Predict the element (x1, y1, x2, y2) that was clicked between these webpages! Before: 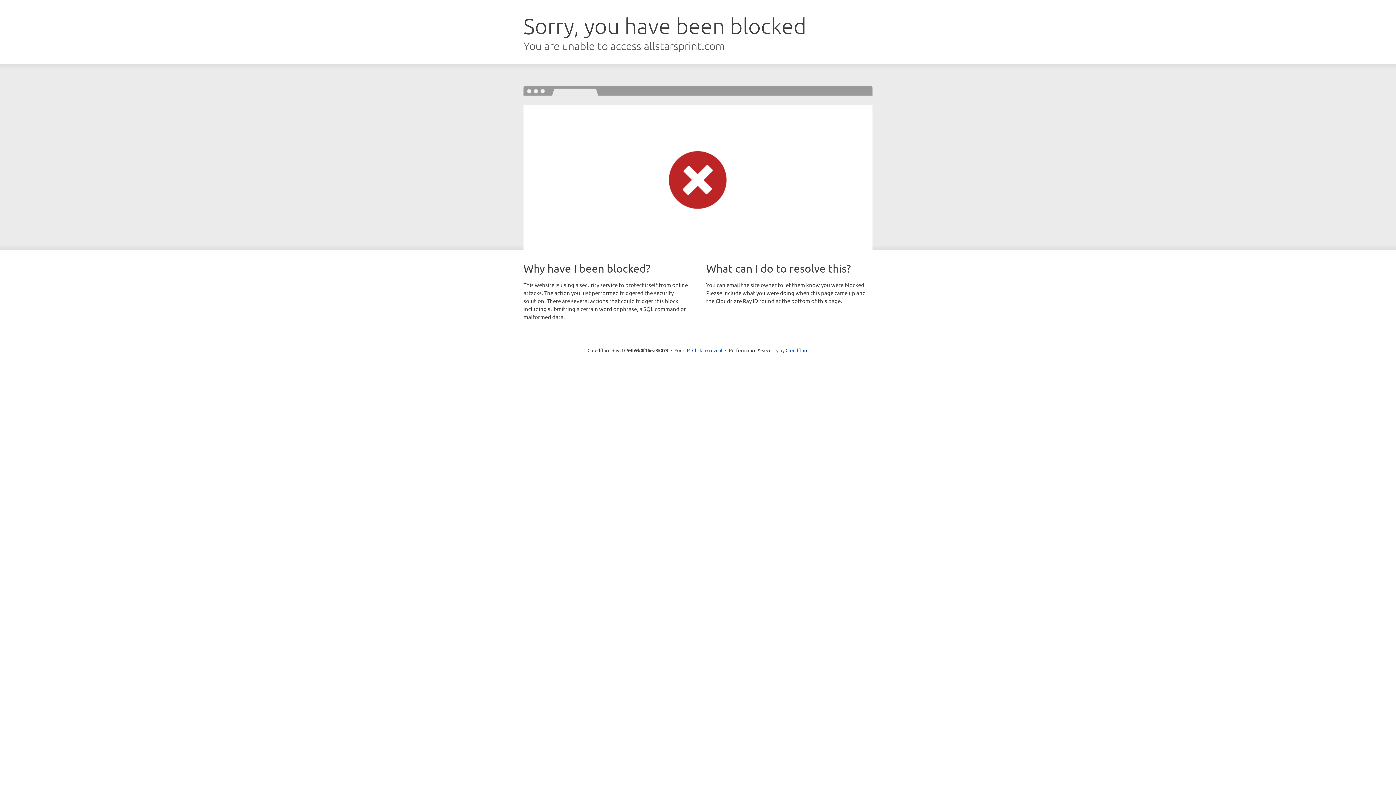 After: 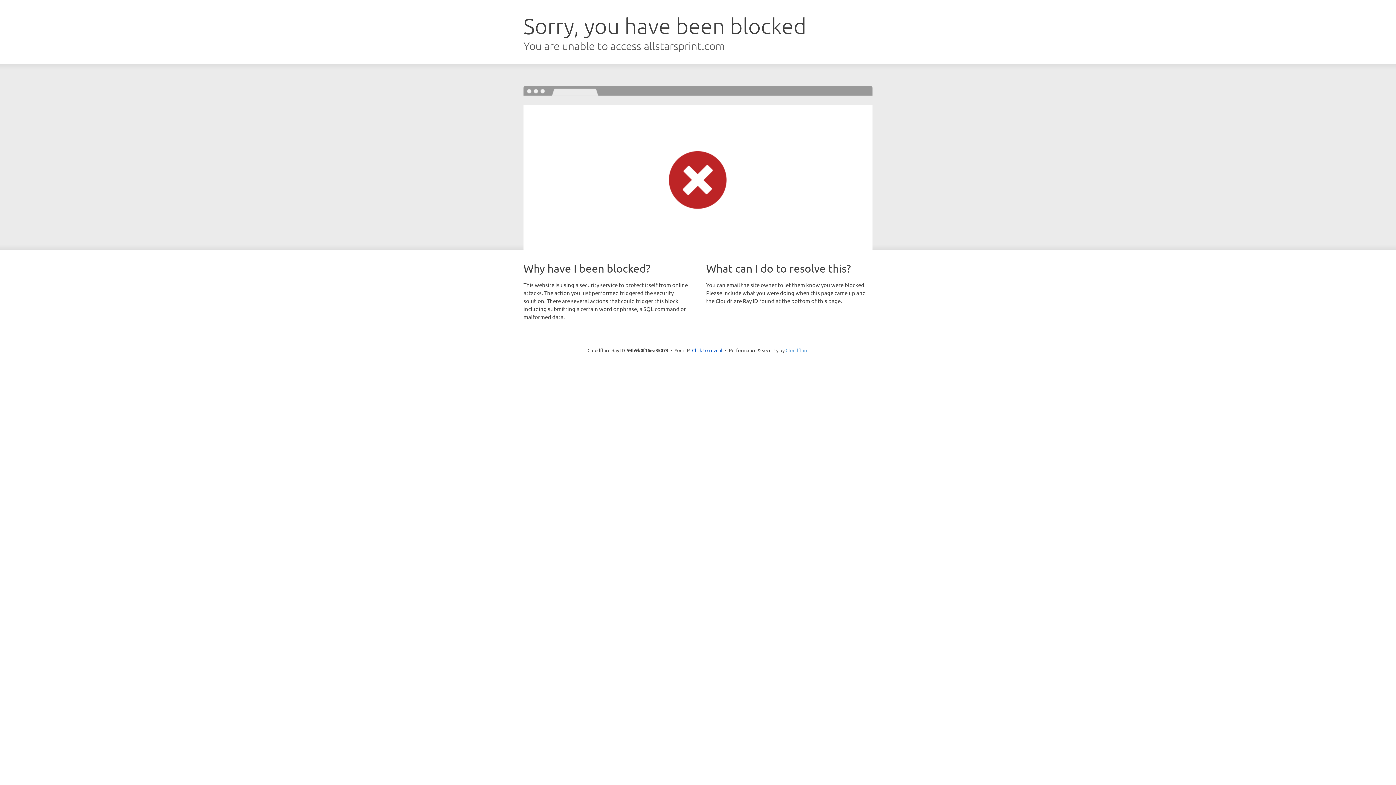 Action: bbox: (785, 347, 808, 353) label: Cloudflare